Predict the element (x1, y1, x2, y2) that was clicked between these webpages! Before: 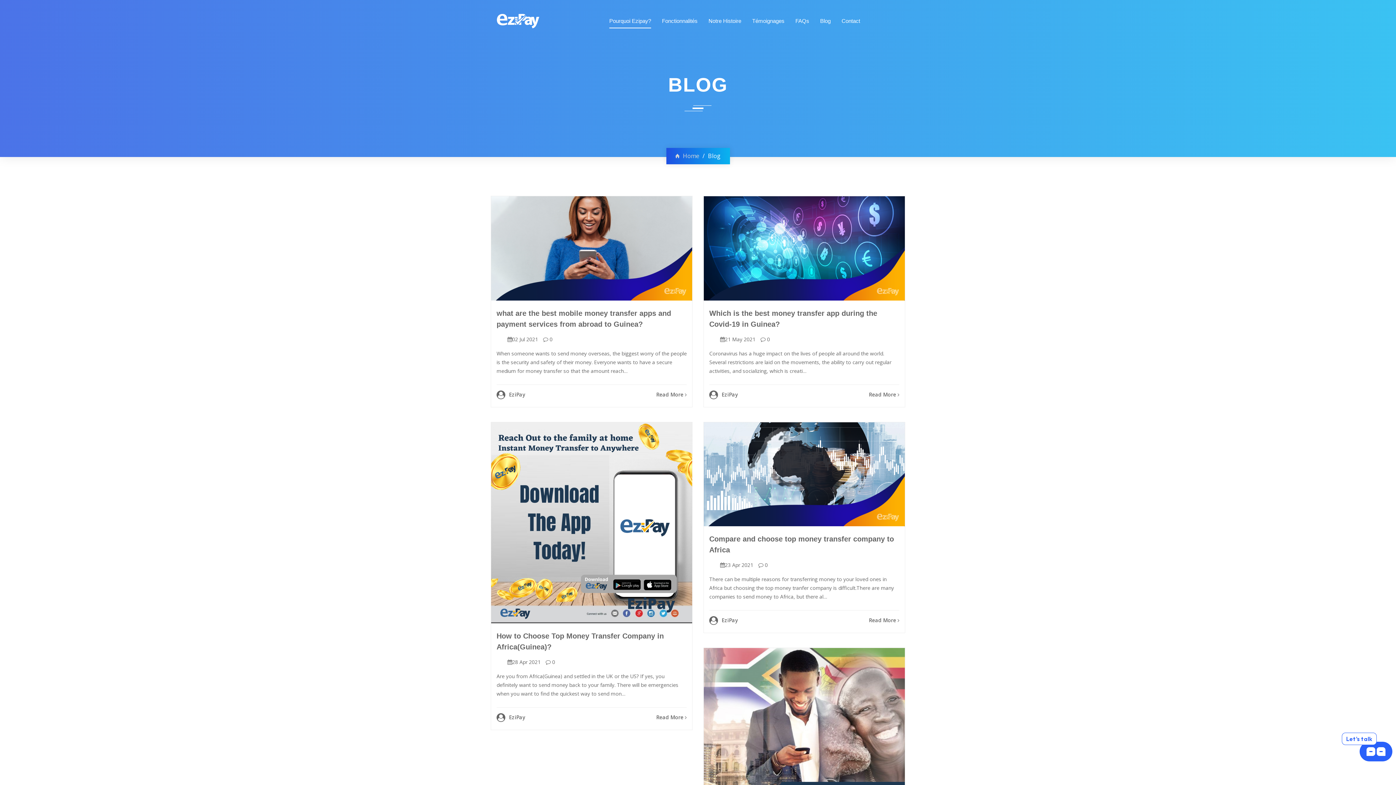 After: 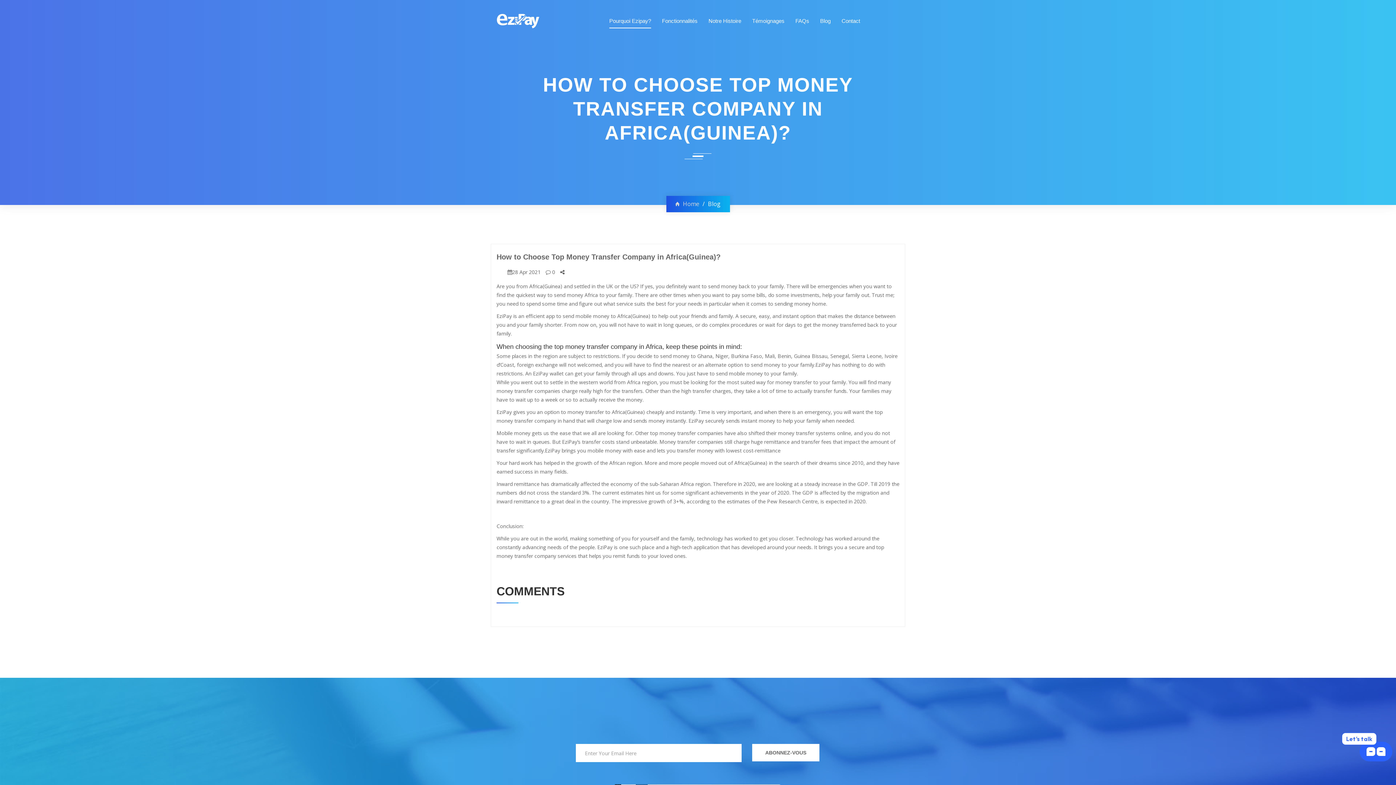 Action: label: How to Choose Top Money Transfer Company in Africa(Guinea)? bbox: (496, 630, 686, 652)